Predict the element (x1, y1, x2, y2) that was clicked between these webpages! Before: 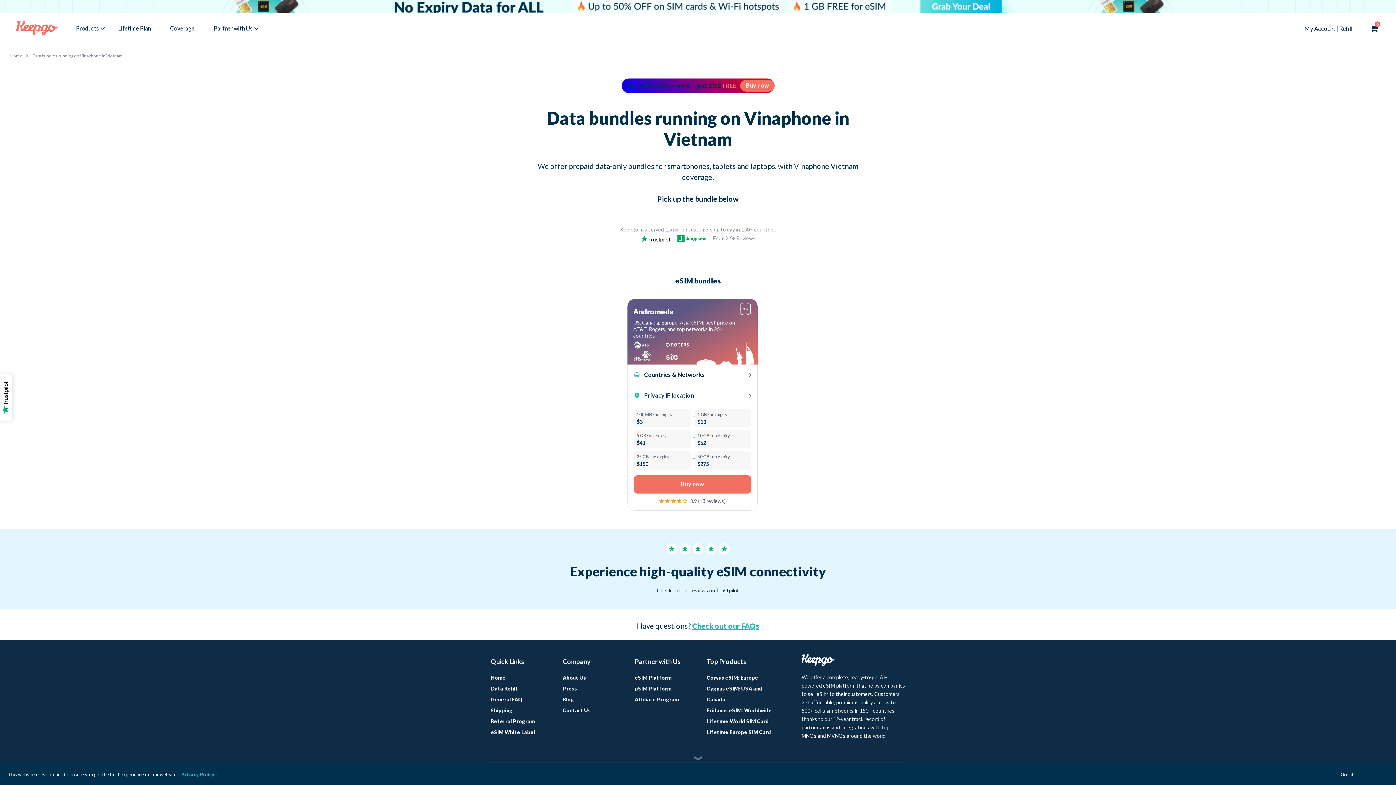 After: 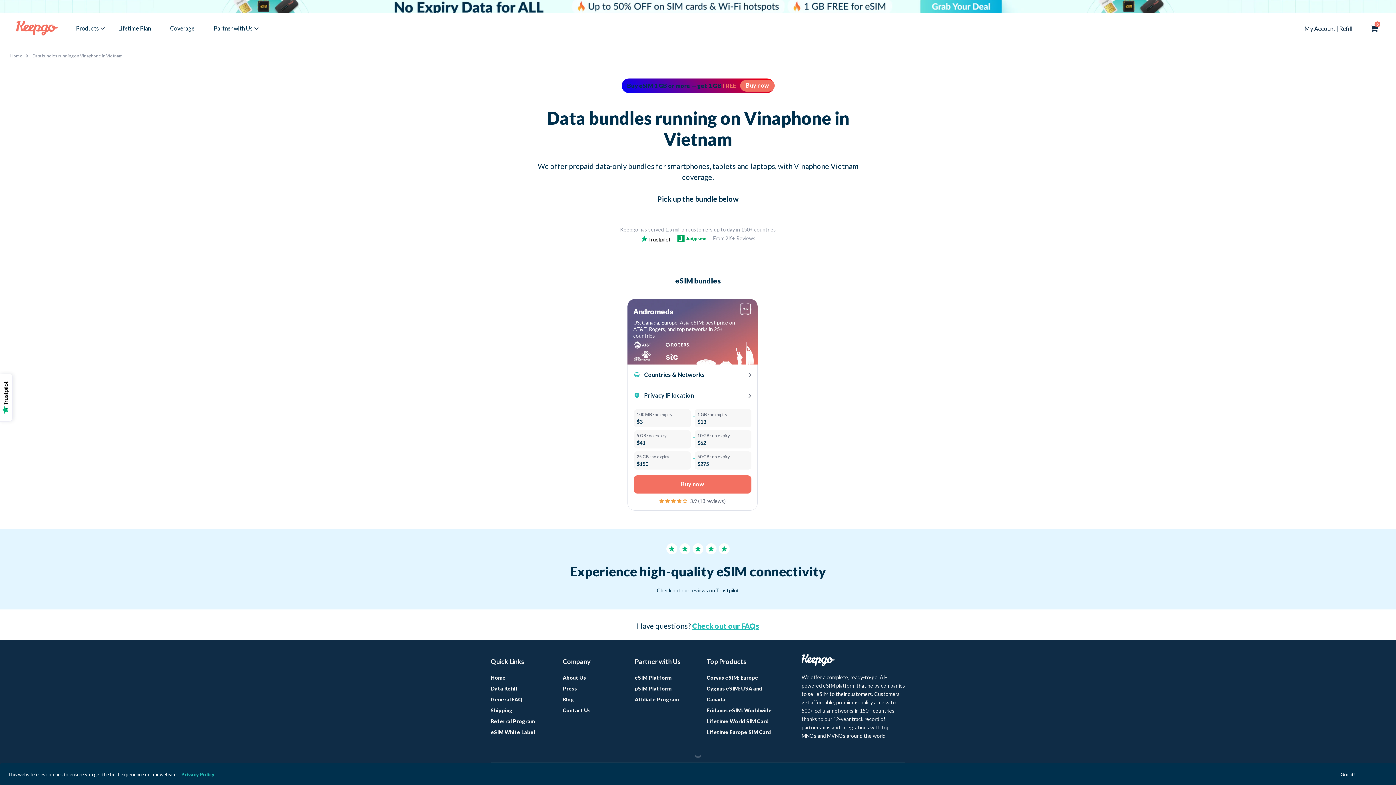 Action: bbox: (692, 621, 759, 630) label: Check out our FAQs